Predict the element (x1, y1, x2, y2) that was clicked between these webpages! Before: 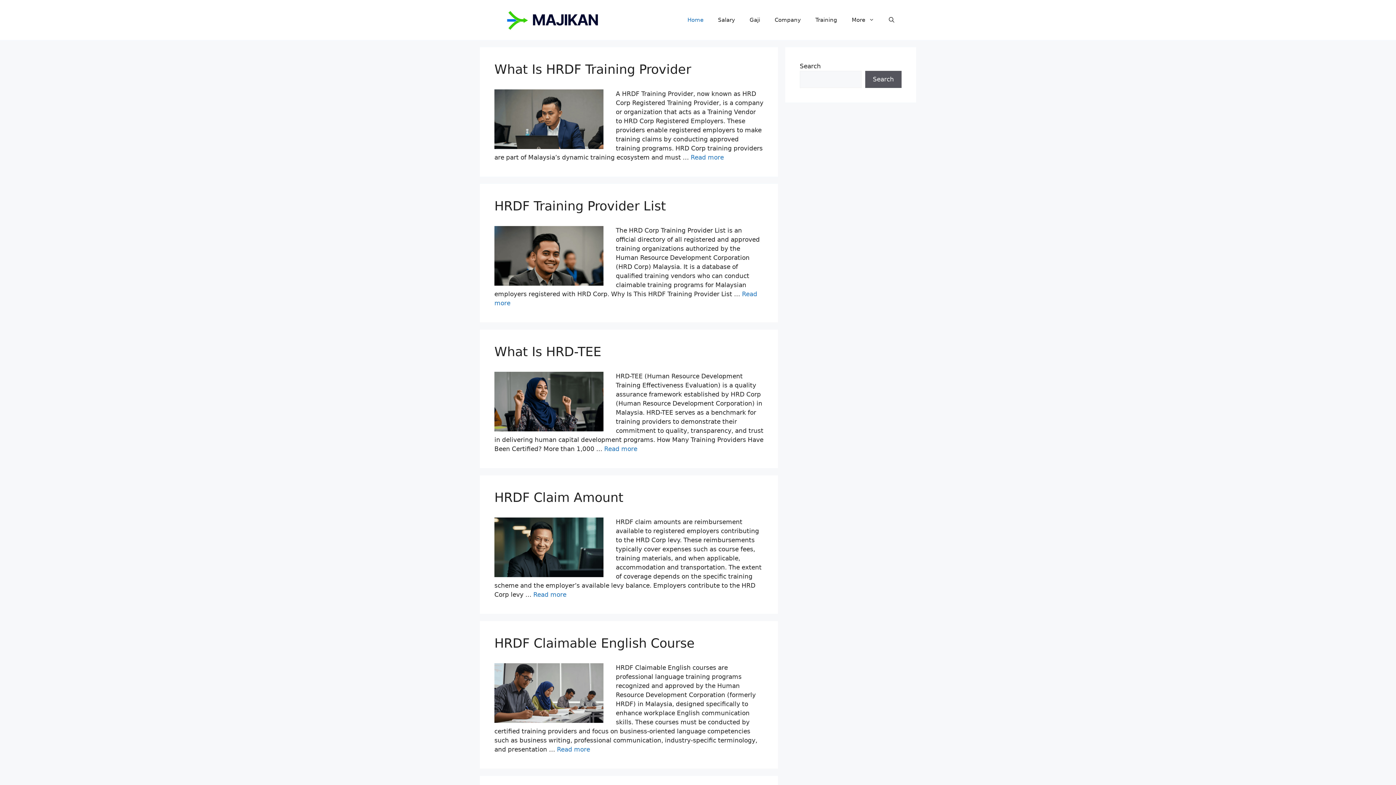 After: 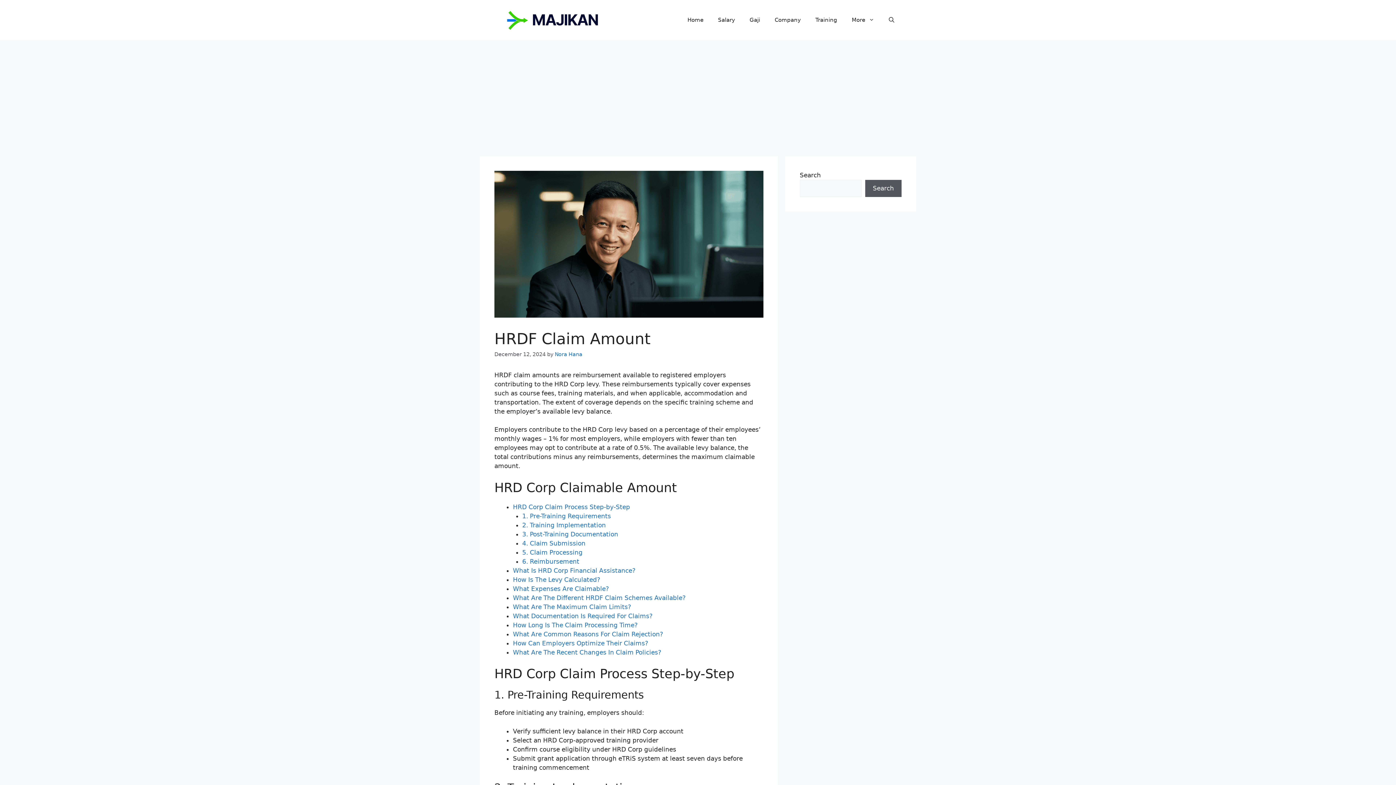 Action: bbox: (494, 490, 623, 505) label: HRDF Claim Amount